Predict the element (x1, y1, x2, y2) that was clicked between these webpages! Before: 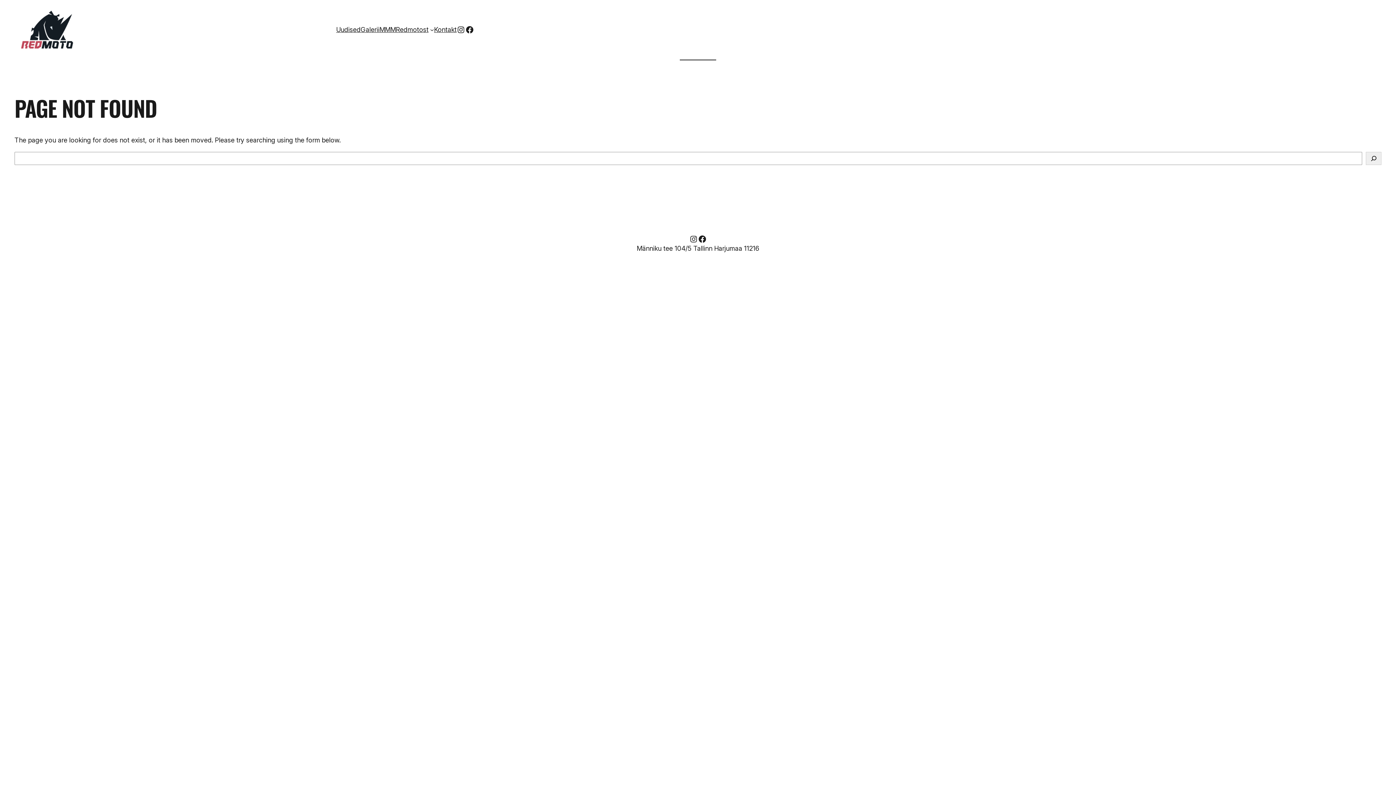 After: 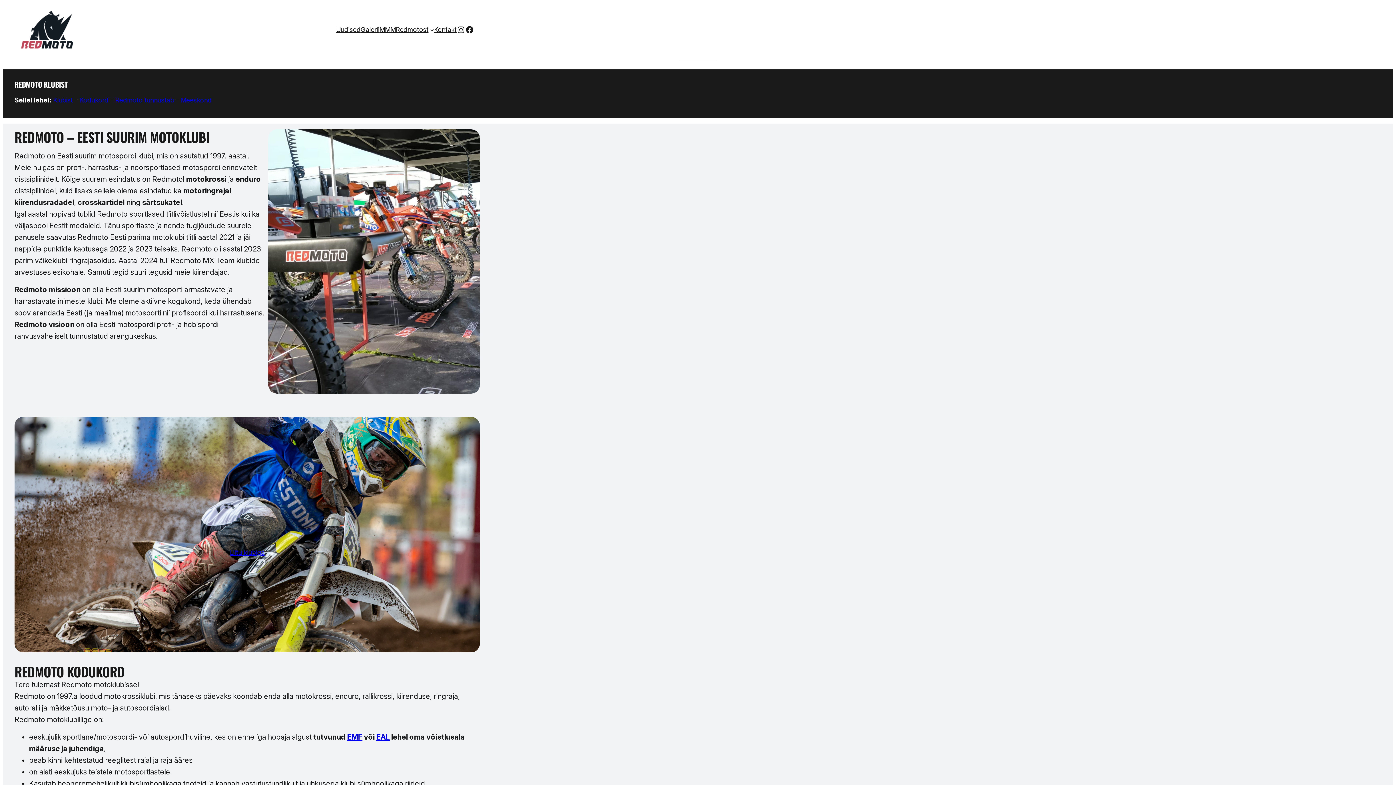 Action: label: Redmotost bbox: (395, 24, 428, 34)